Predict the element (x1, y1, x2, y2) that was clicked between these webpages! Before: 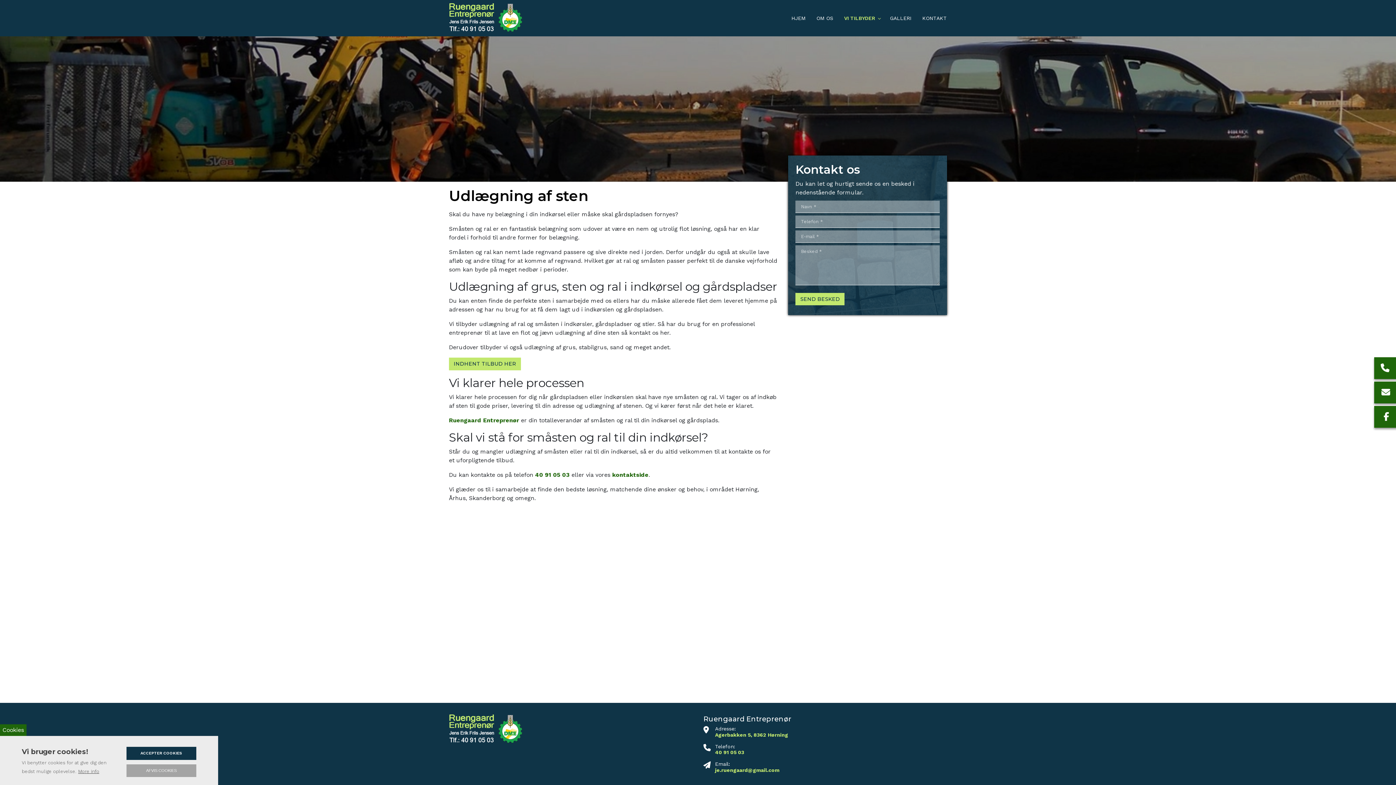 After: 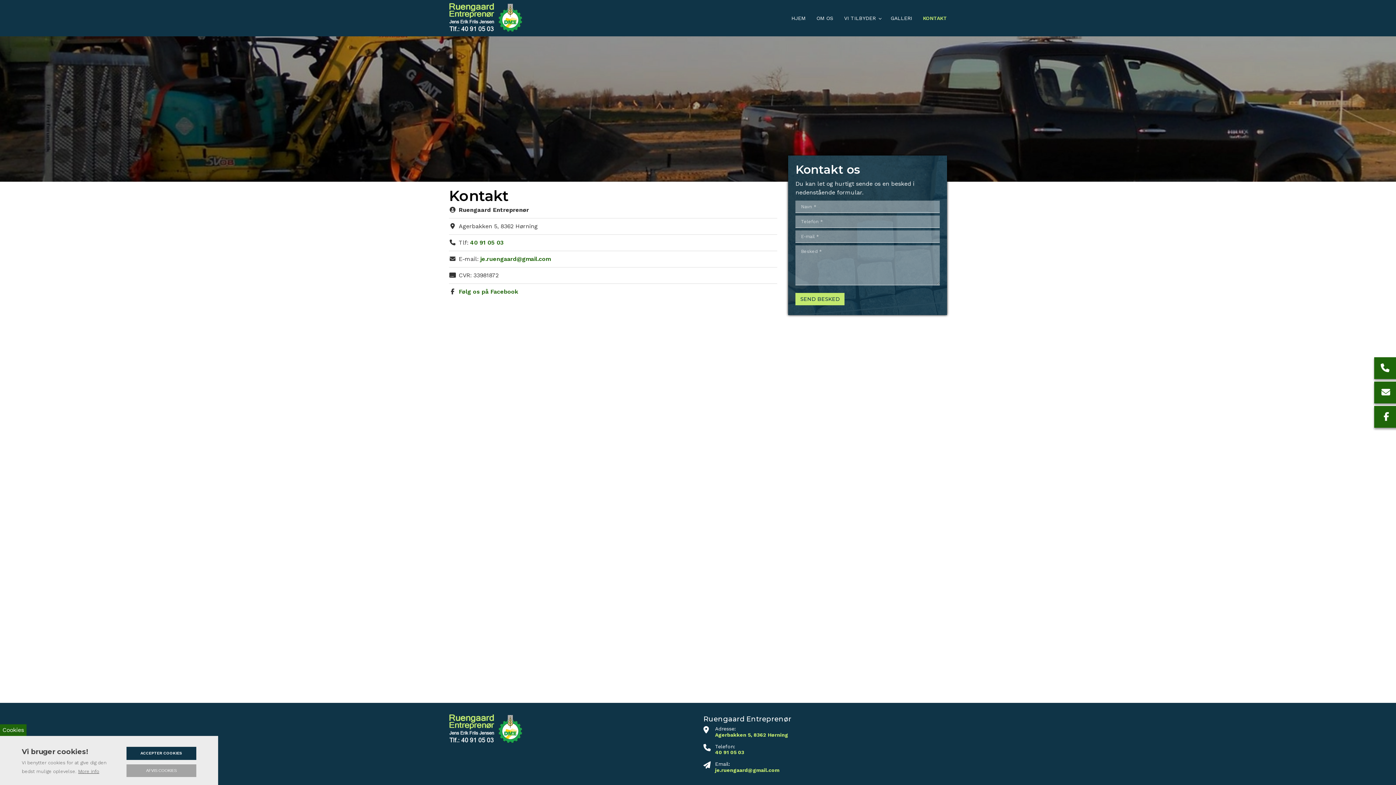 Action: bbox: (449, 357, 521, 370) label: INDHENT TILBUD HER